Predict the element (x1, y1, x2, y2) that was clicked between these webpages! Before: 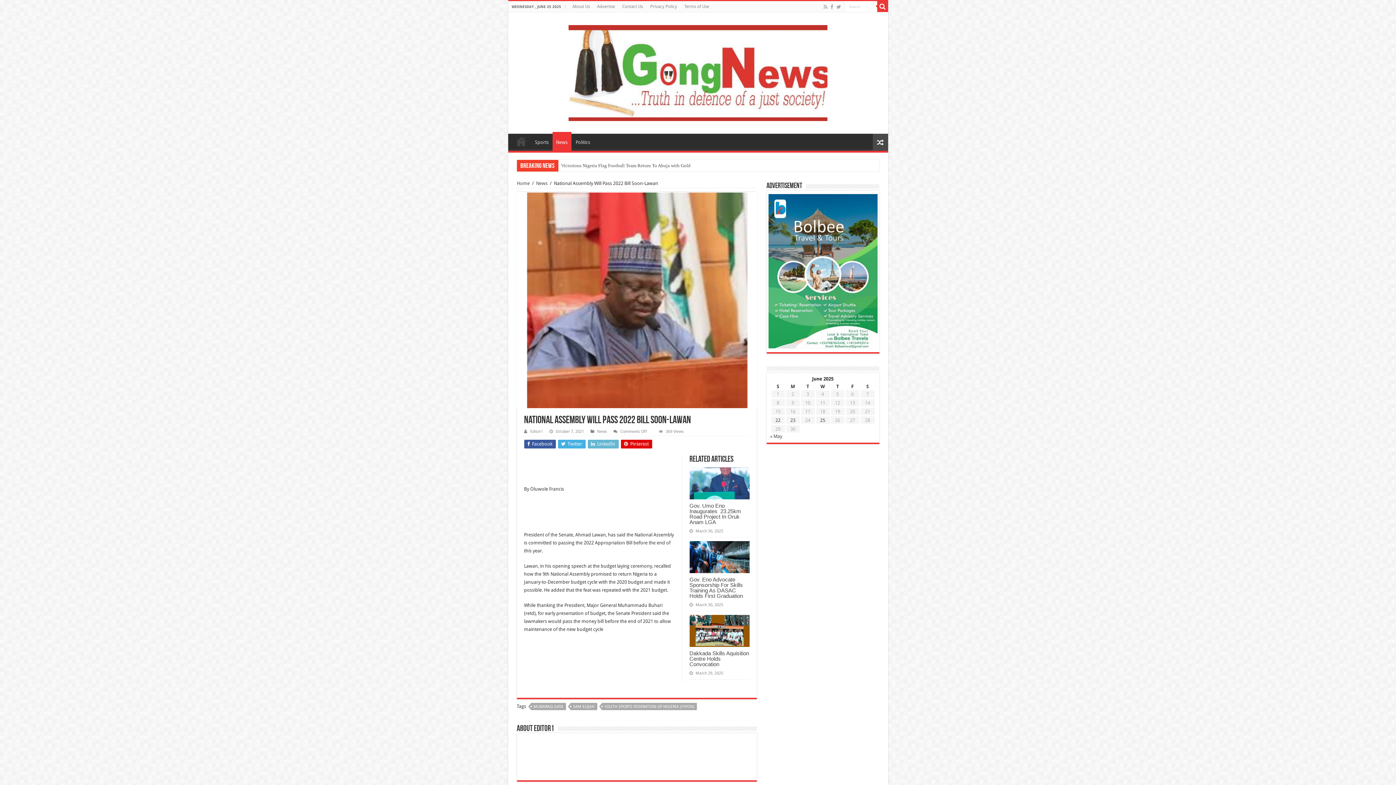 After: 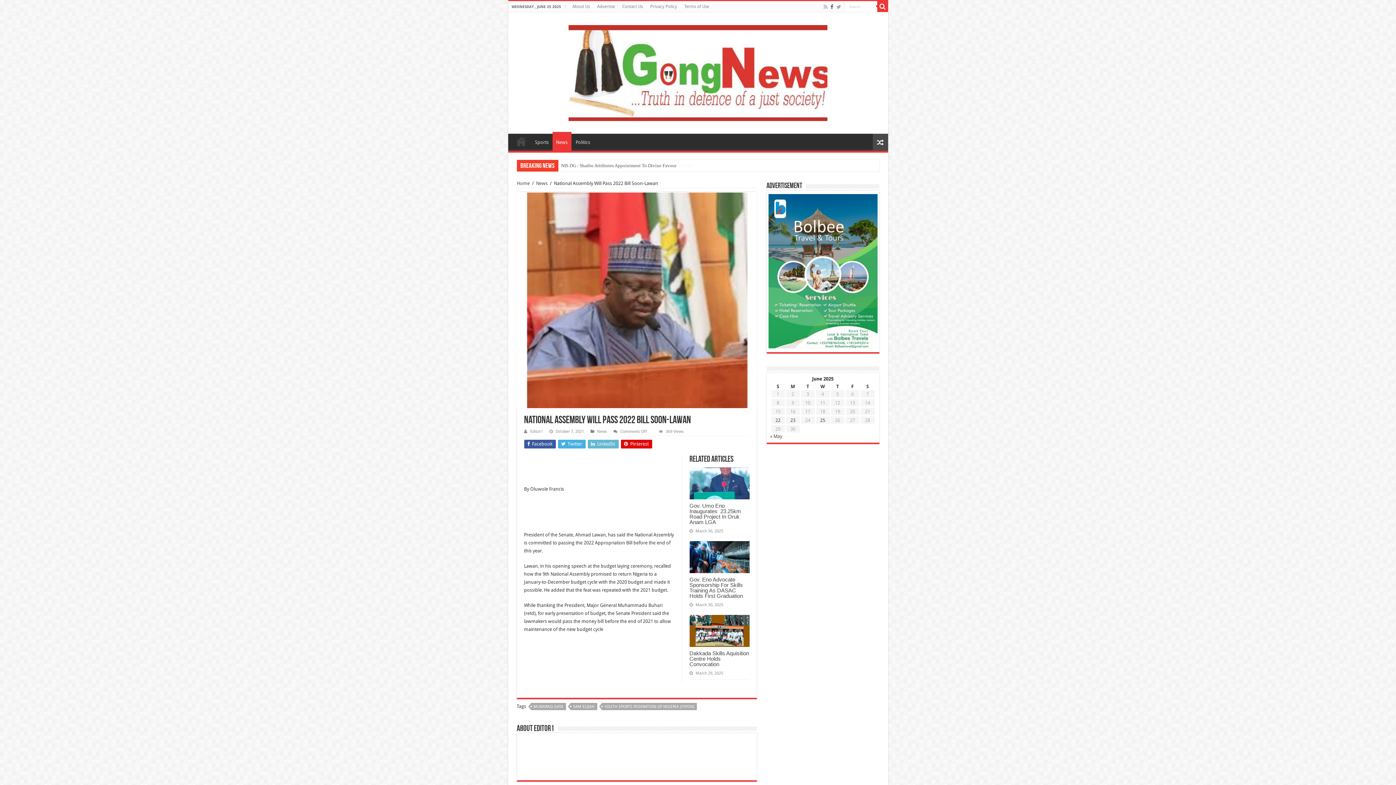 Action: bbox: (830, 2, 834, 11)